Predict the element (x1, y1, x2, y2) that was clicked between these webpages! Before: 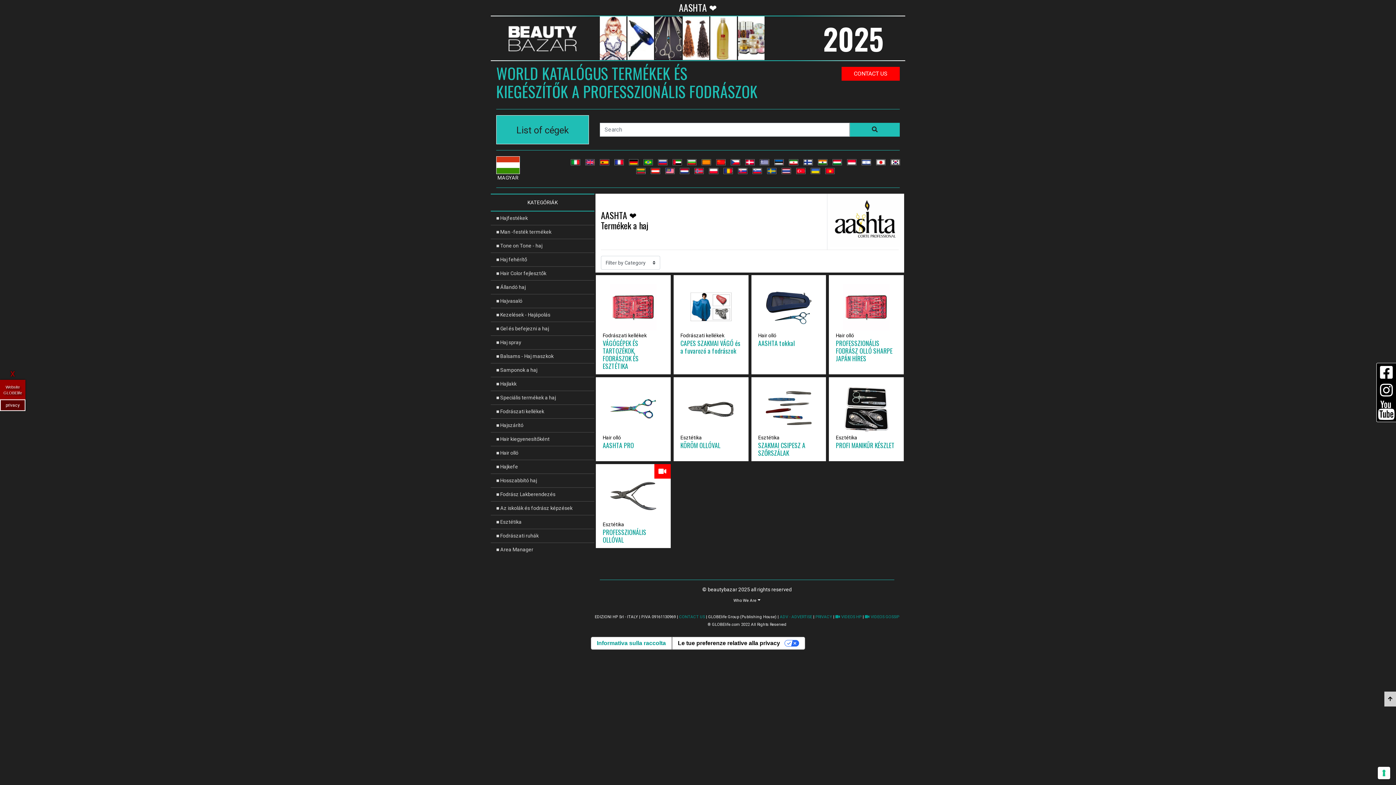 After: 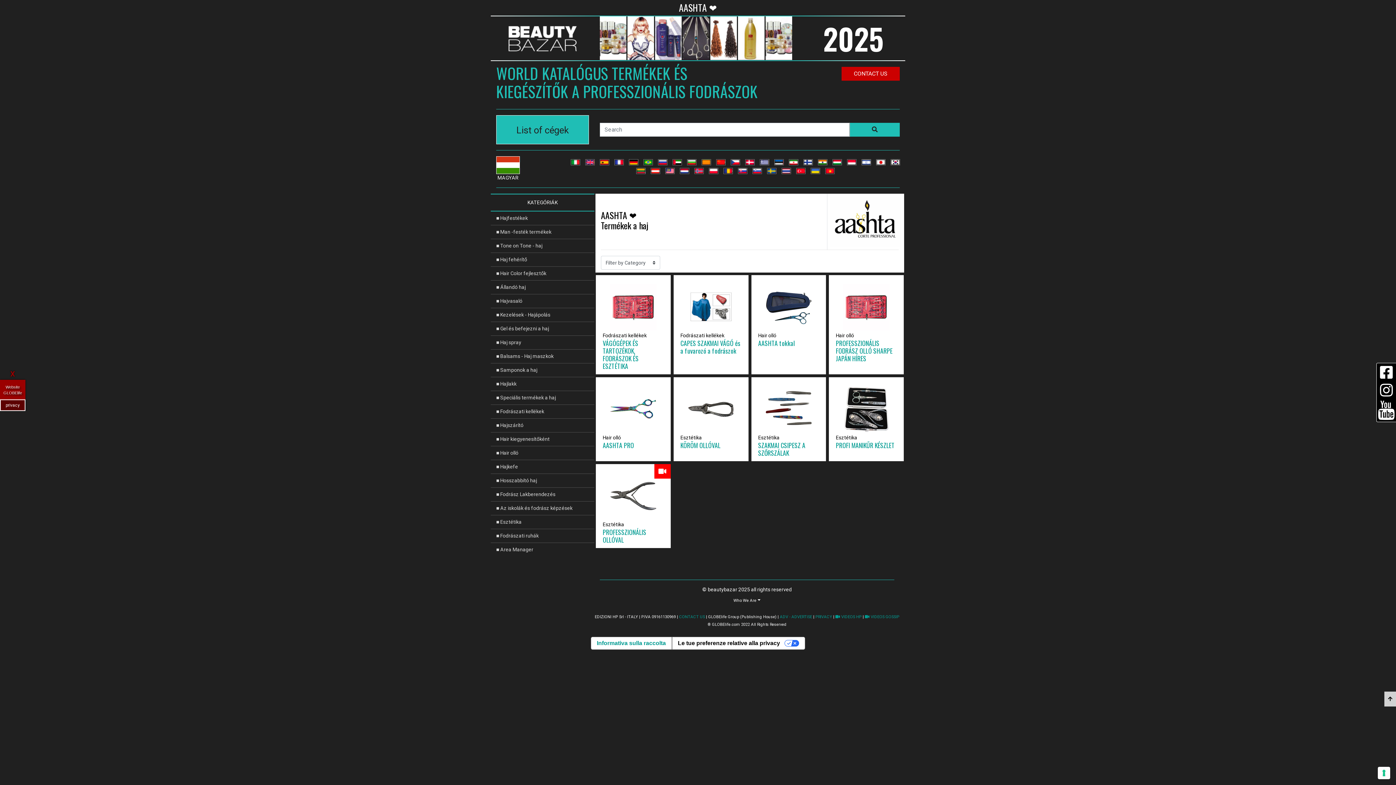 Action: bbox: (841, 66, 900, 80) label: CONTACT US